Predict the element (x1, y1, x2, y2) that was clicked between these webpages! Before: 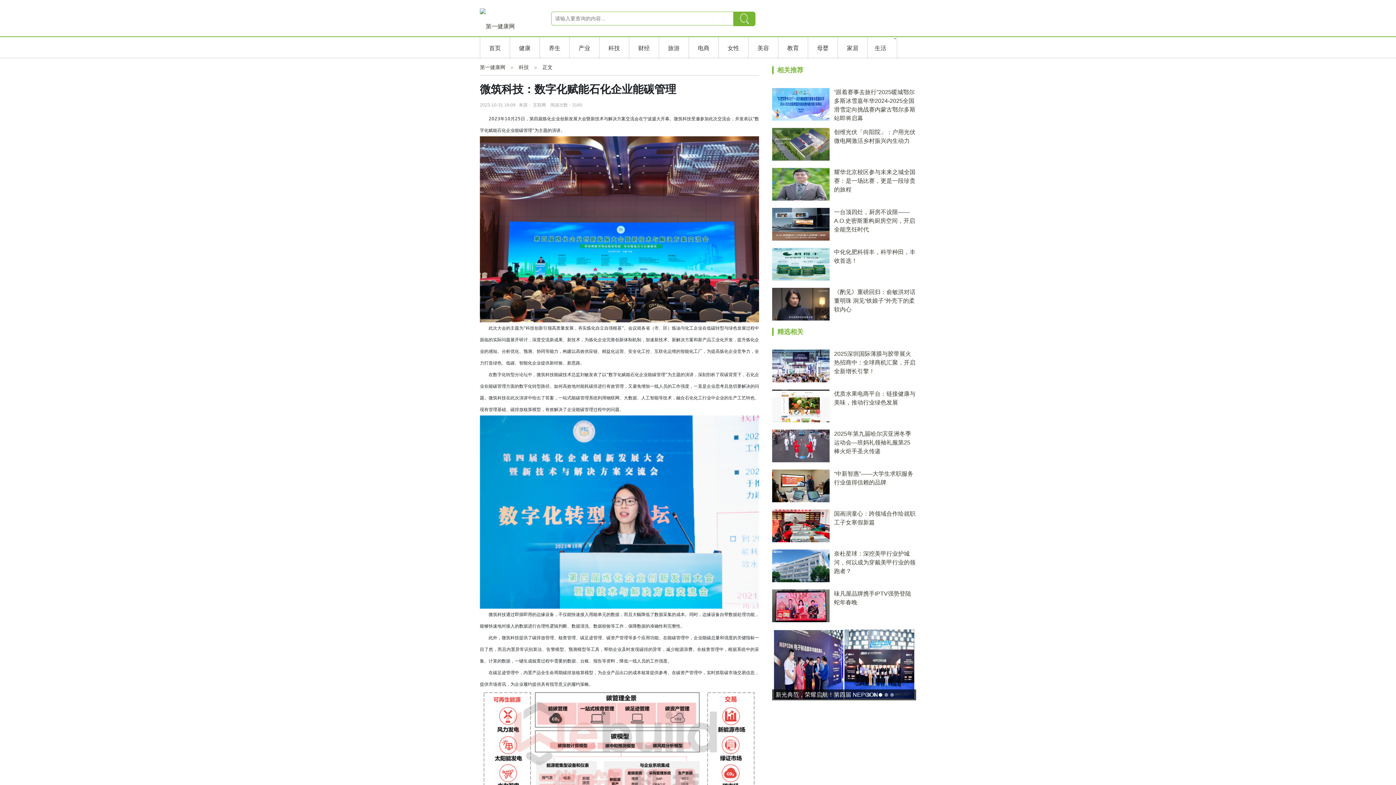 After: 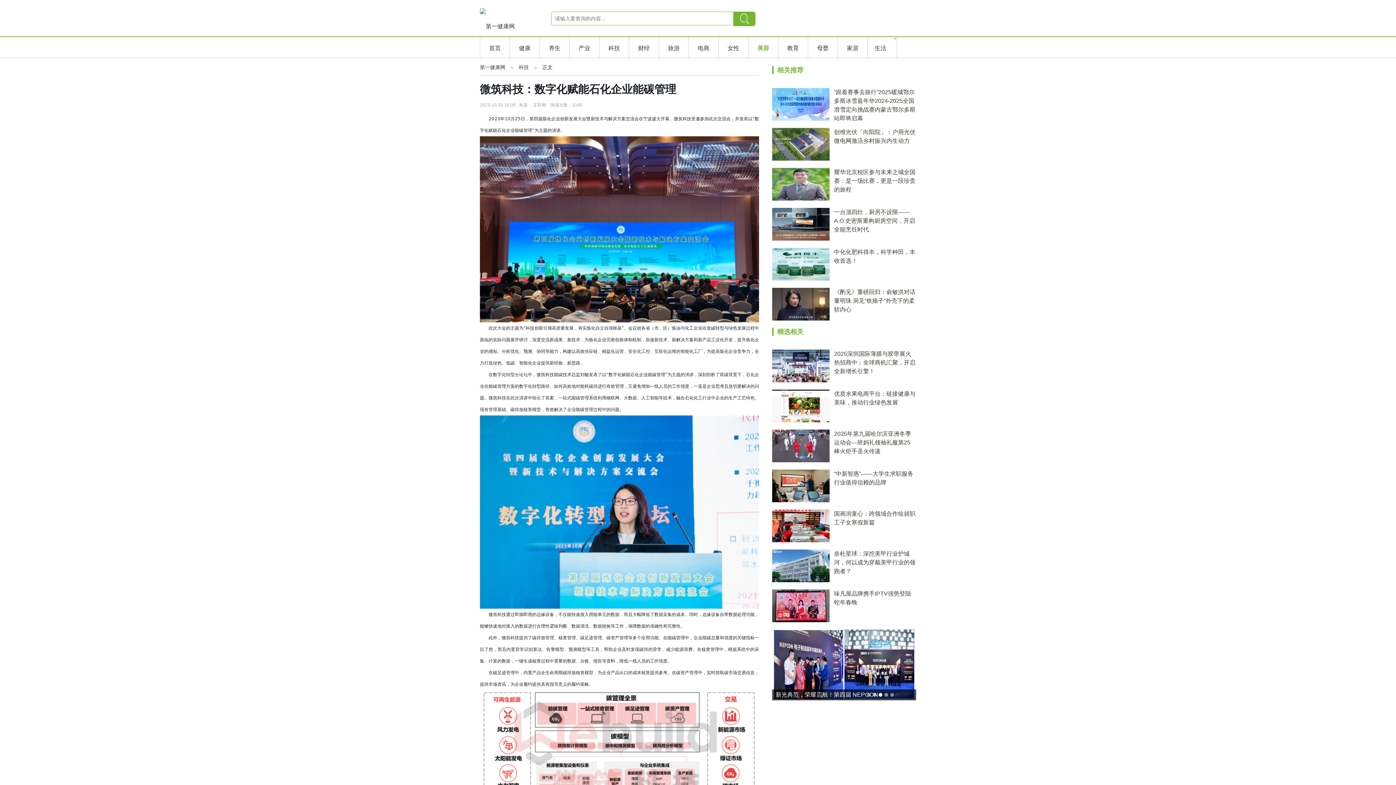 Action: label: 美容 bbox: (757, 45, 769, 51)